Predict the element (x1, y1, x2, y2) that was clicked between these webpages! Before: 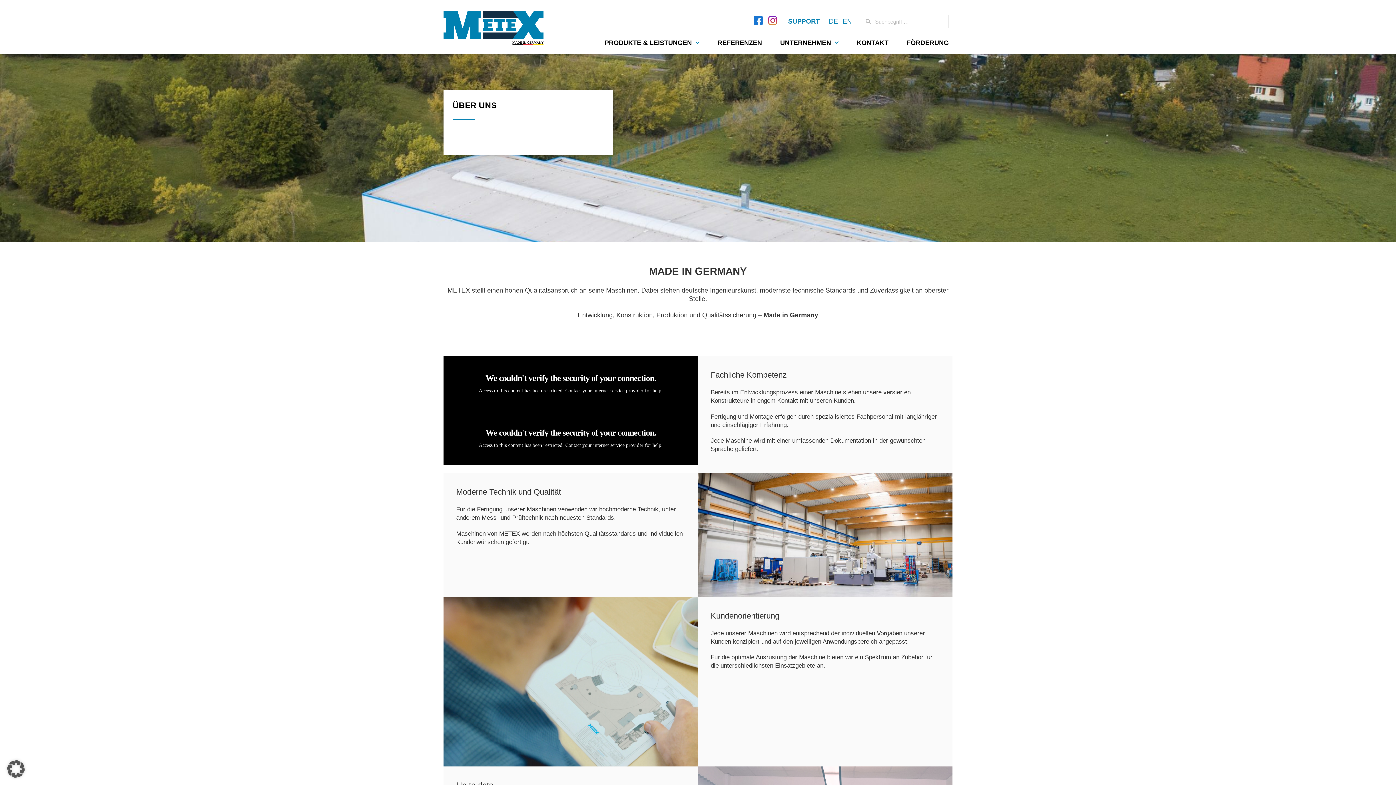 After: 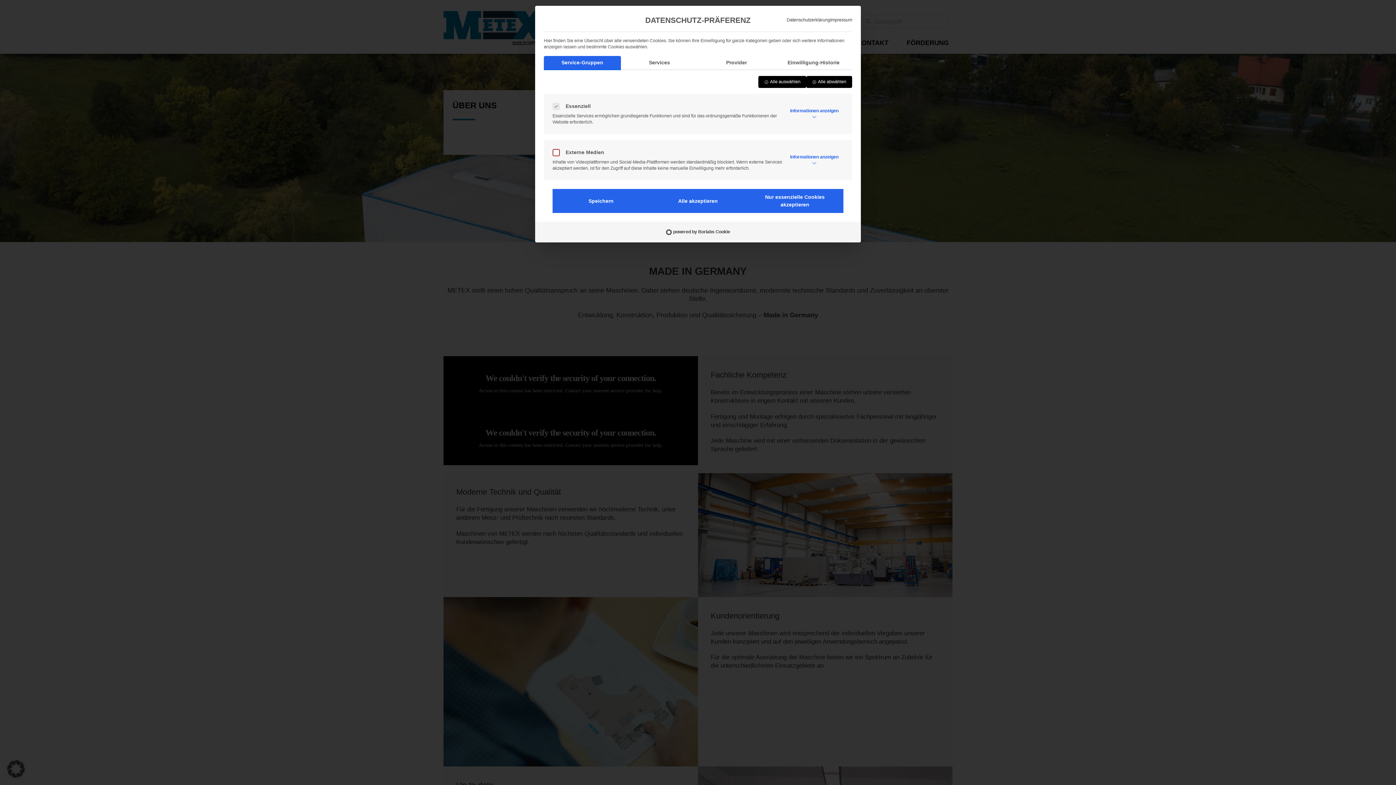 Action: label: Dialog Datenschutz-Präferenz öffnen bbox: (0, 753, 32, 785)